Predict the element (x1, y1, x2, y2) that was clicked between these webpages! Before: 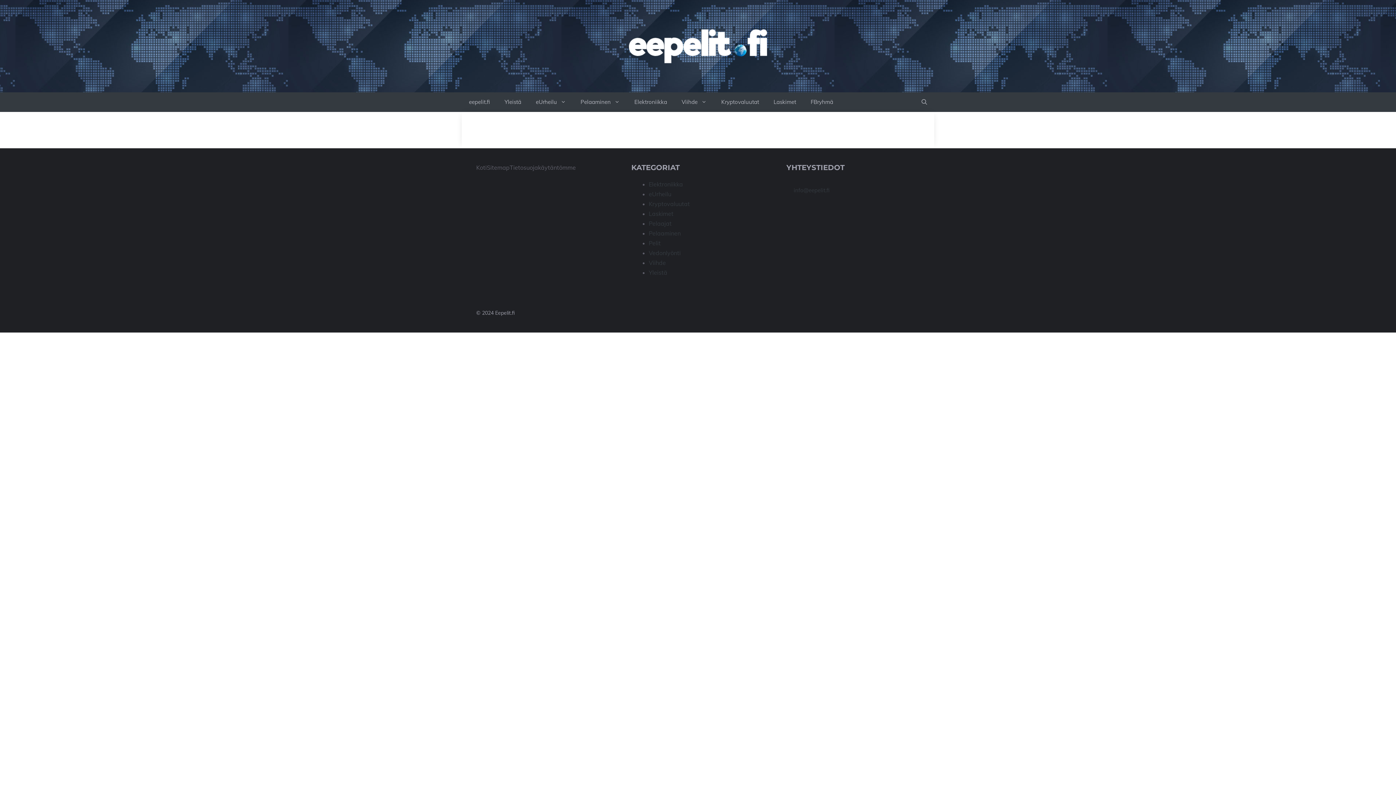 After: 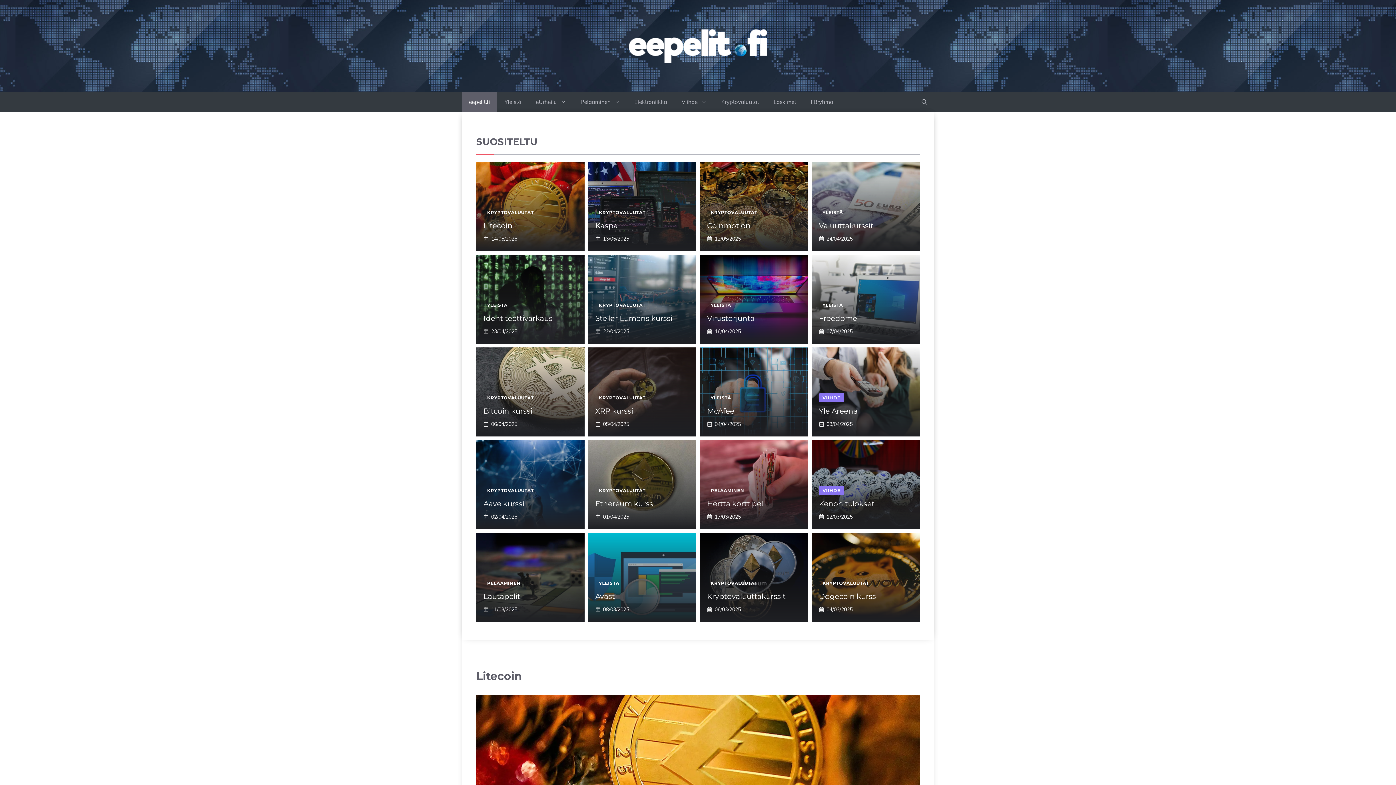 Action: bbox: (629, 41, 767, 49)